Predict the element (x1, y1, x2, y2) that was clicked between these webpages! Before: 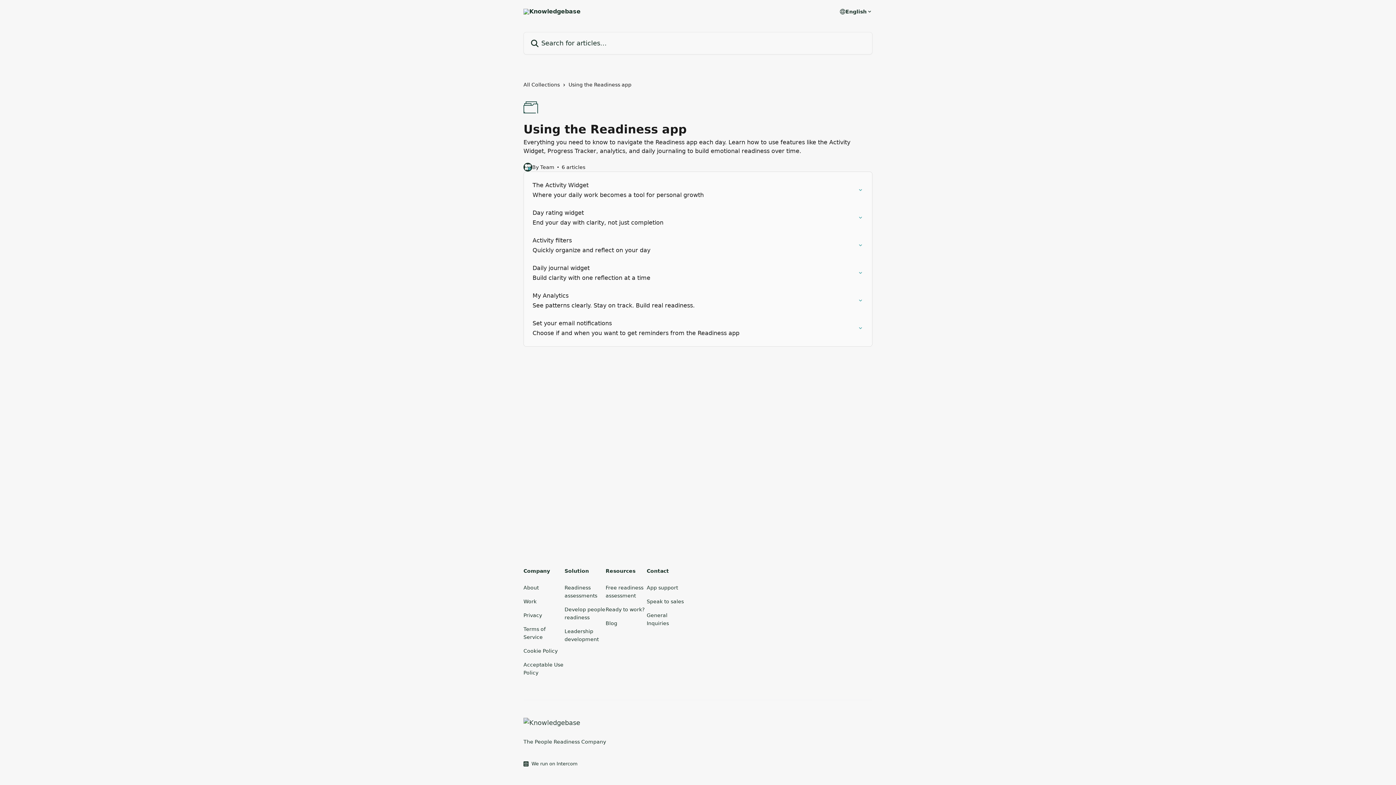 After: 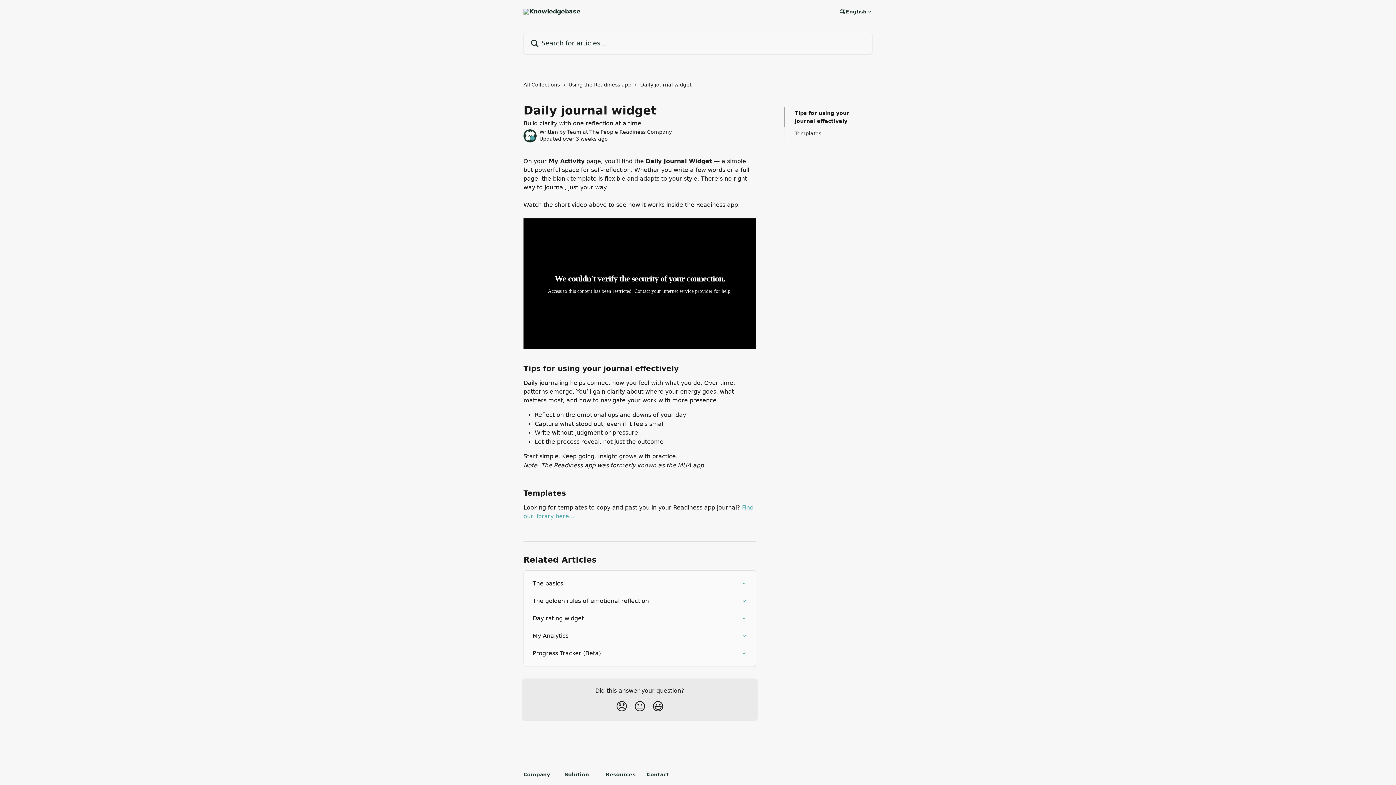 Action: bbox: (528, 259, 868, 286) label: Daily journal widget
Build clarity with one reflection at a time